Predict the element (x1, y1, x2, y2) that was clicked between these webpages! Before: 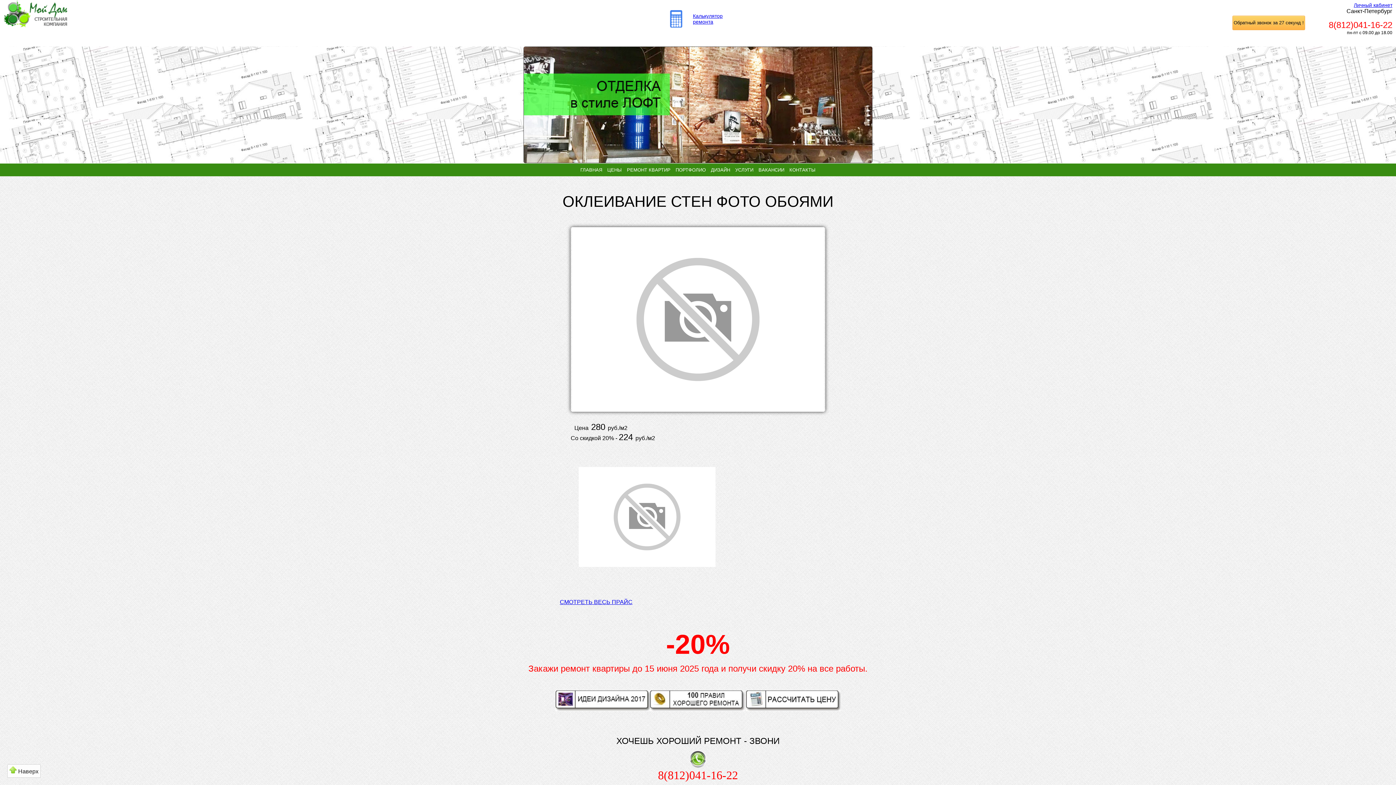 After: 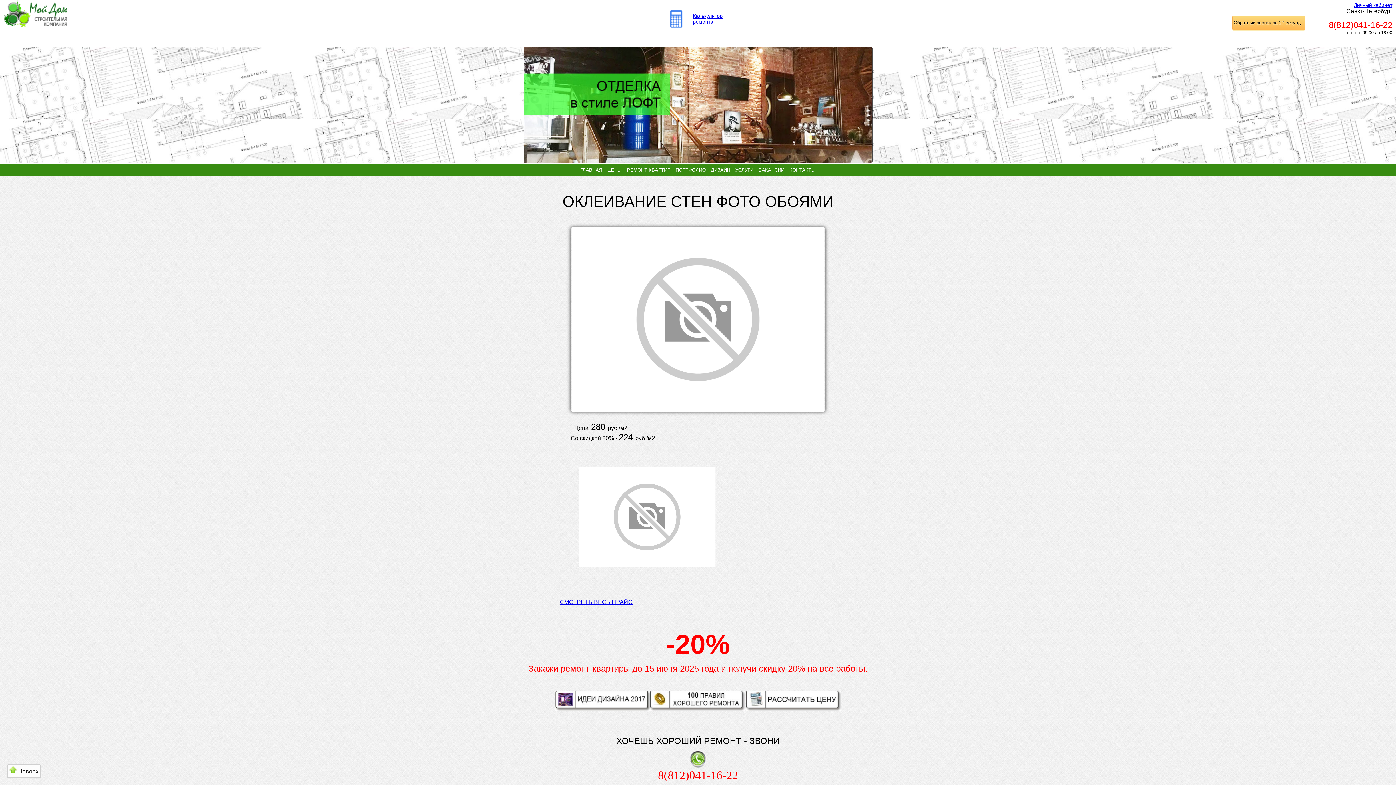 Action: bbox: (1232, 15, 1305, 30) label: Обратный звонок за 27 секунд !